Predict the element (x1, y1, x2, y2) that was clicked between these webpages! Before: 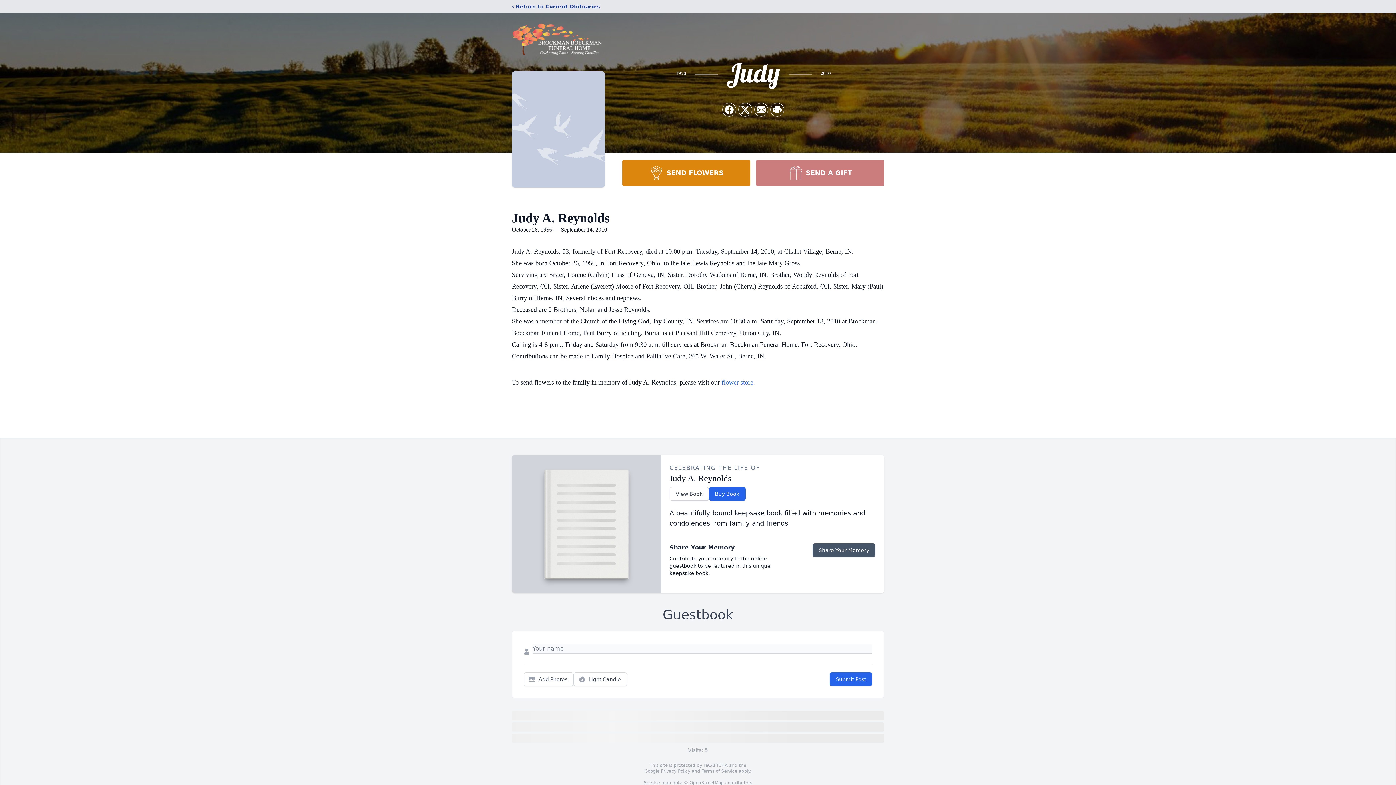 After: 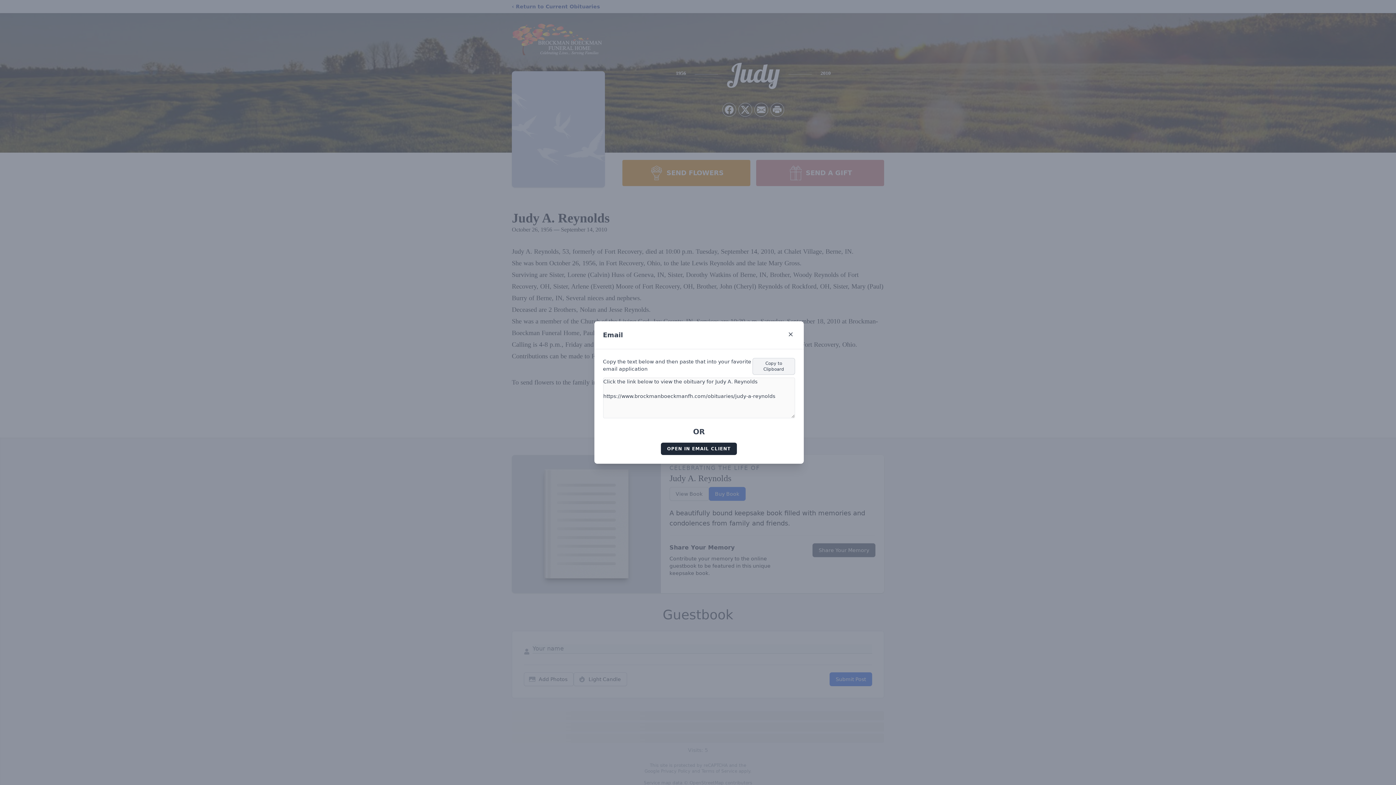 Action: bbox: (754, 103, 768, 116) label: Share via Email